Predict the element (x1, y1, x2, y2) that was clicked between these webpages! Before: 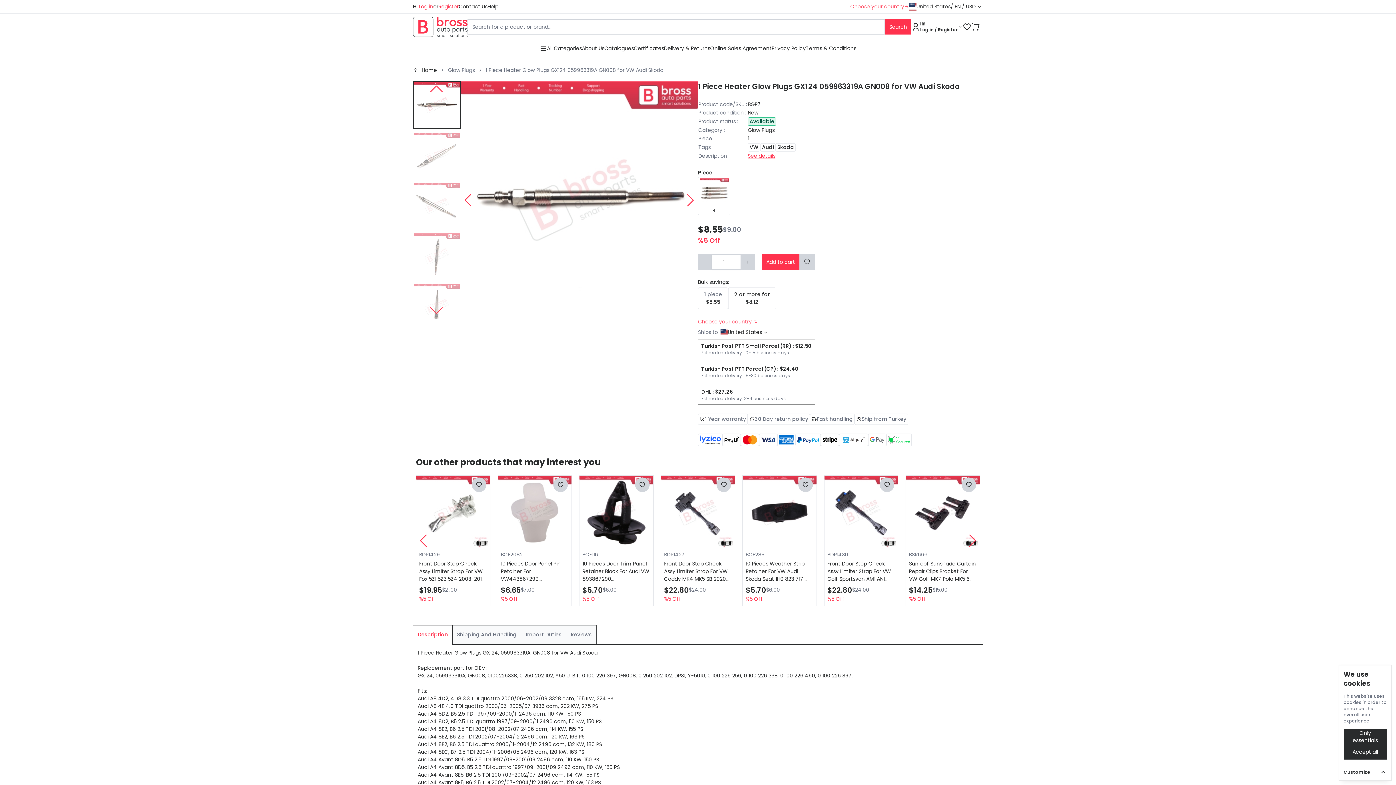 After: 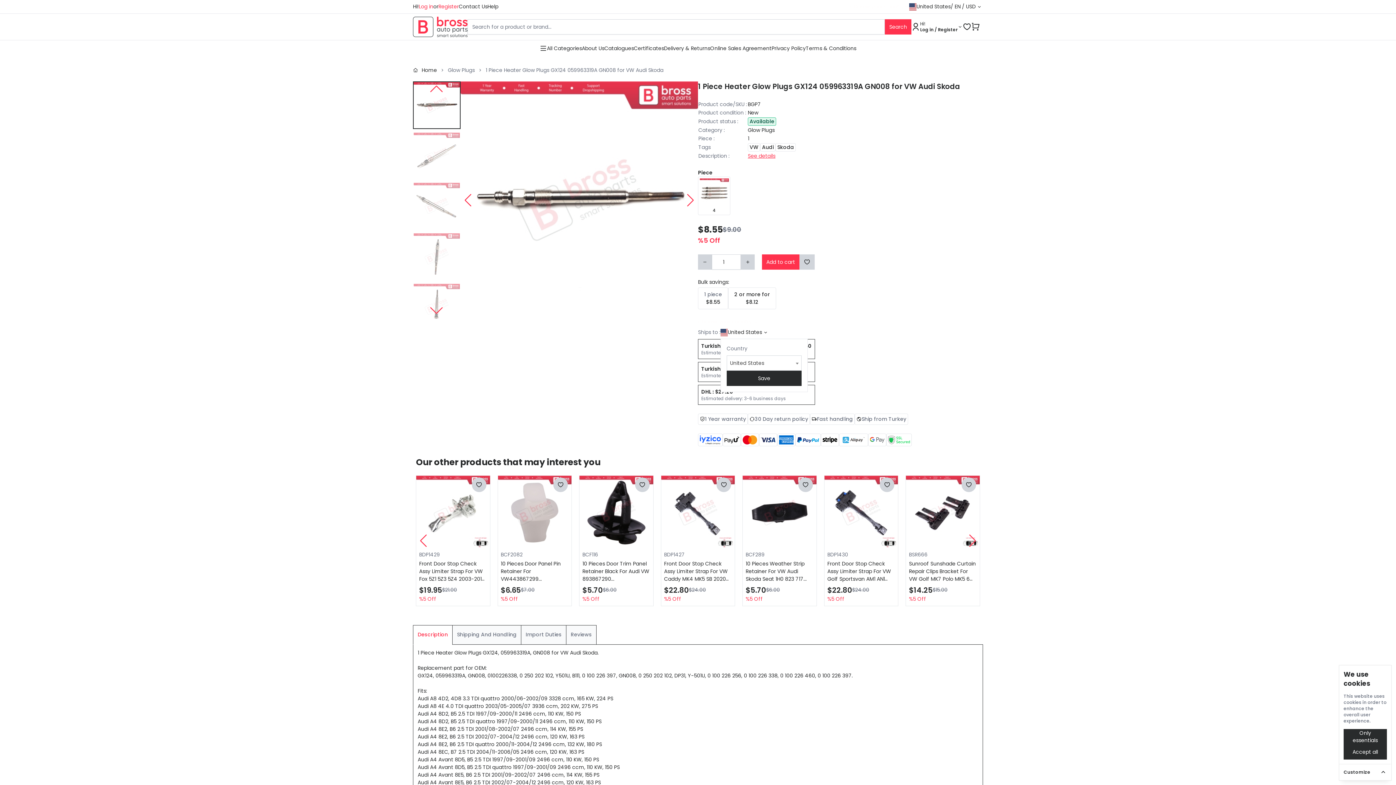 Action: bbox: (720, 328, 769, 336) label: United States